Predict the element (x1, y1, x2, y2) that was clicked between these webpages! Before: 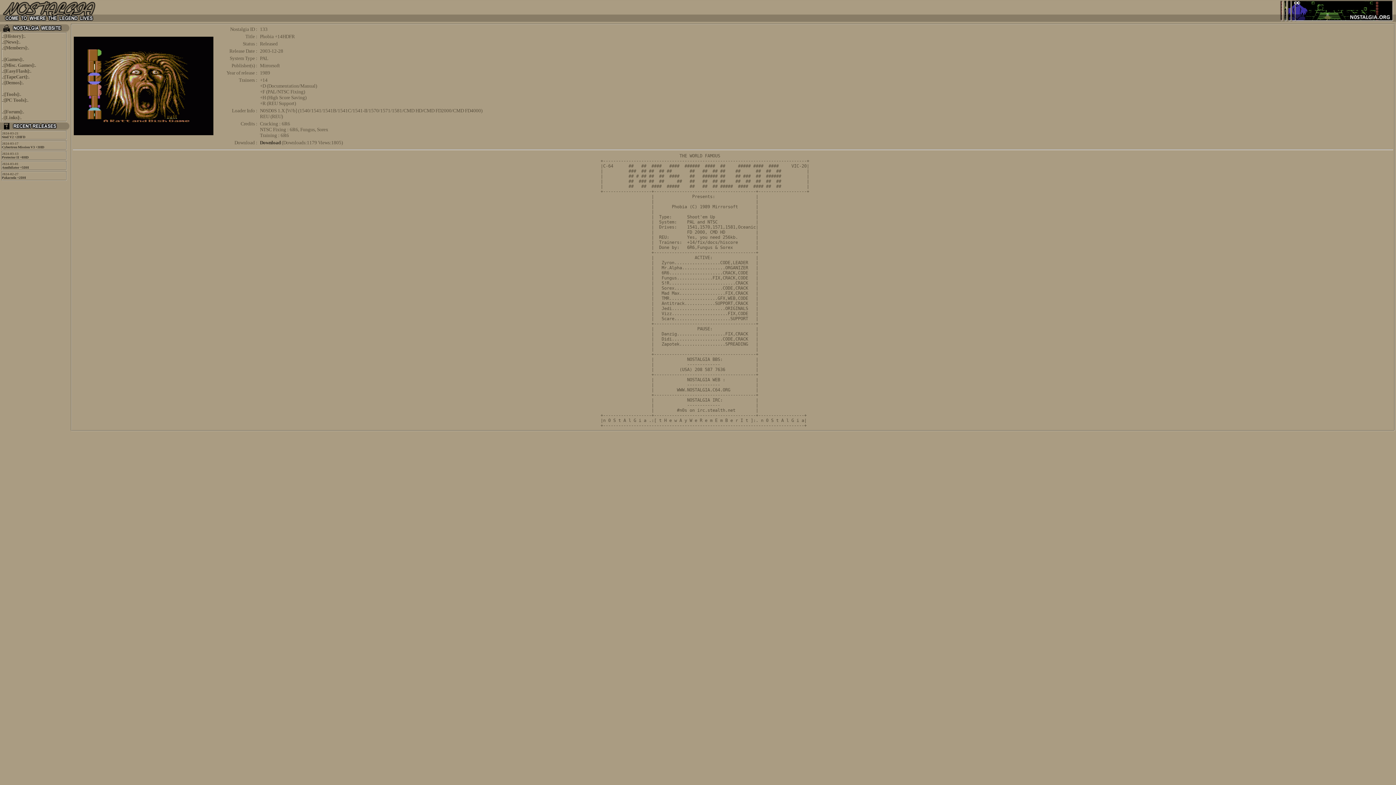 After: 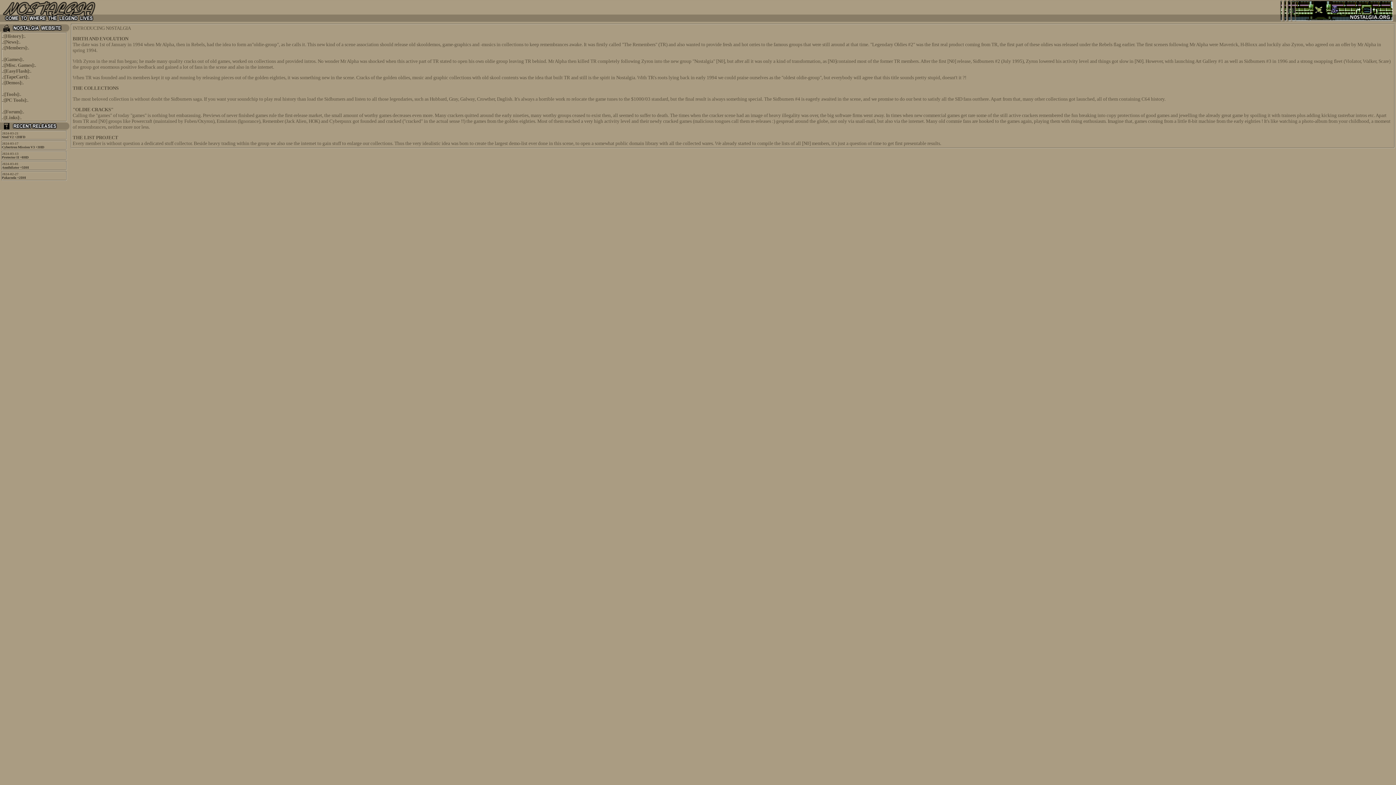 Action: label: History bbox: (5, 33, 21, 38)